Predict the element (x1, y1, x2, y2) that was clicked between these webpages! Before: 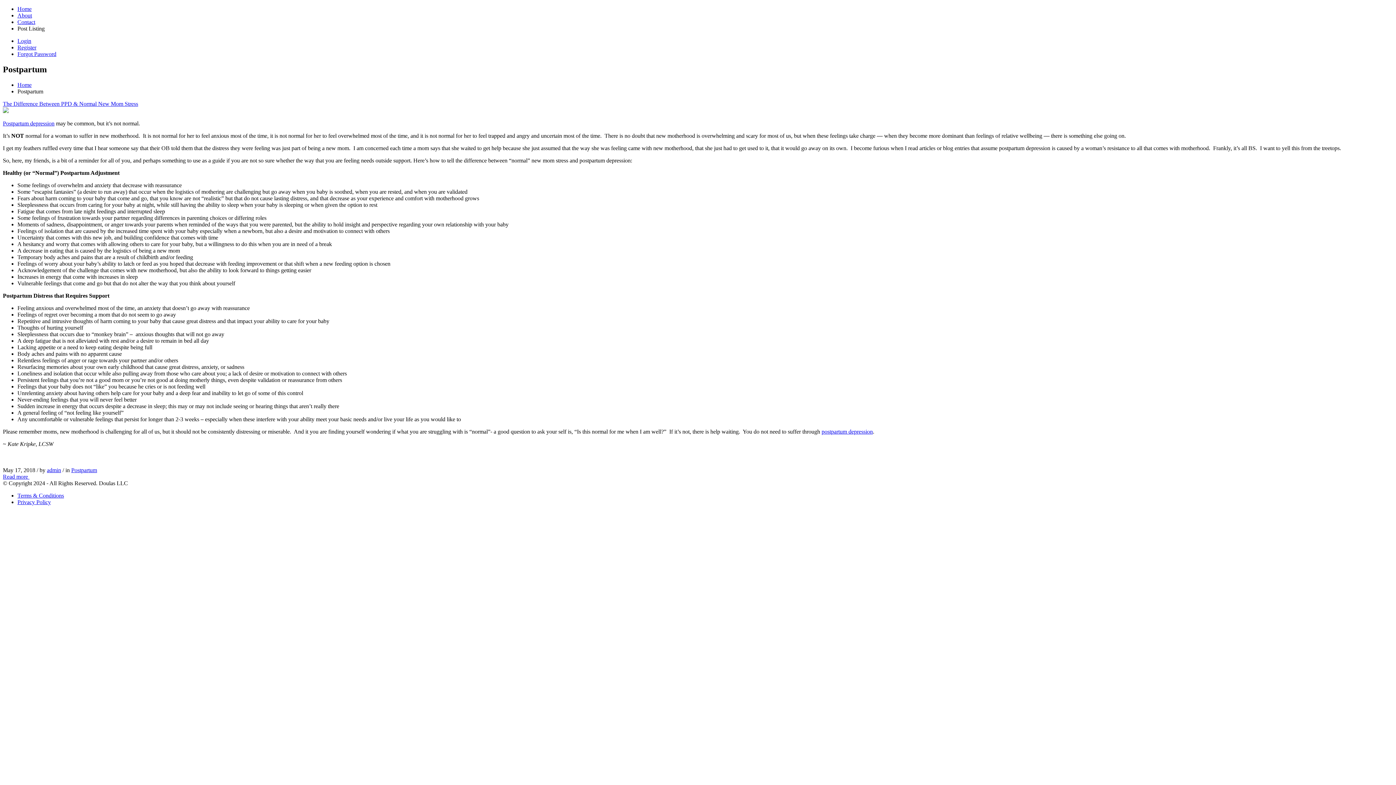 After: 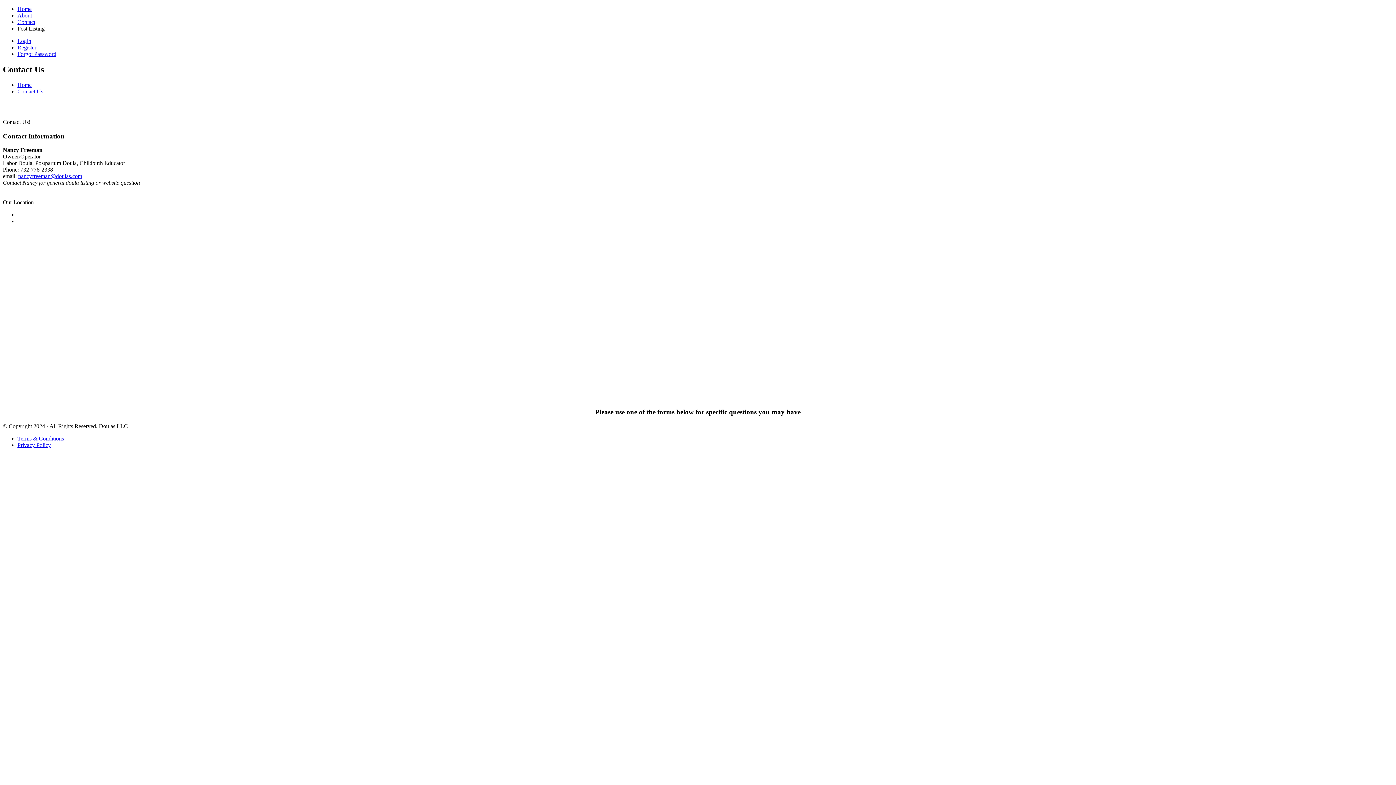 Action: bbox: (17, 18, 35, 25) label: Contact